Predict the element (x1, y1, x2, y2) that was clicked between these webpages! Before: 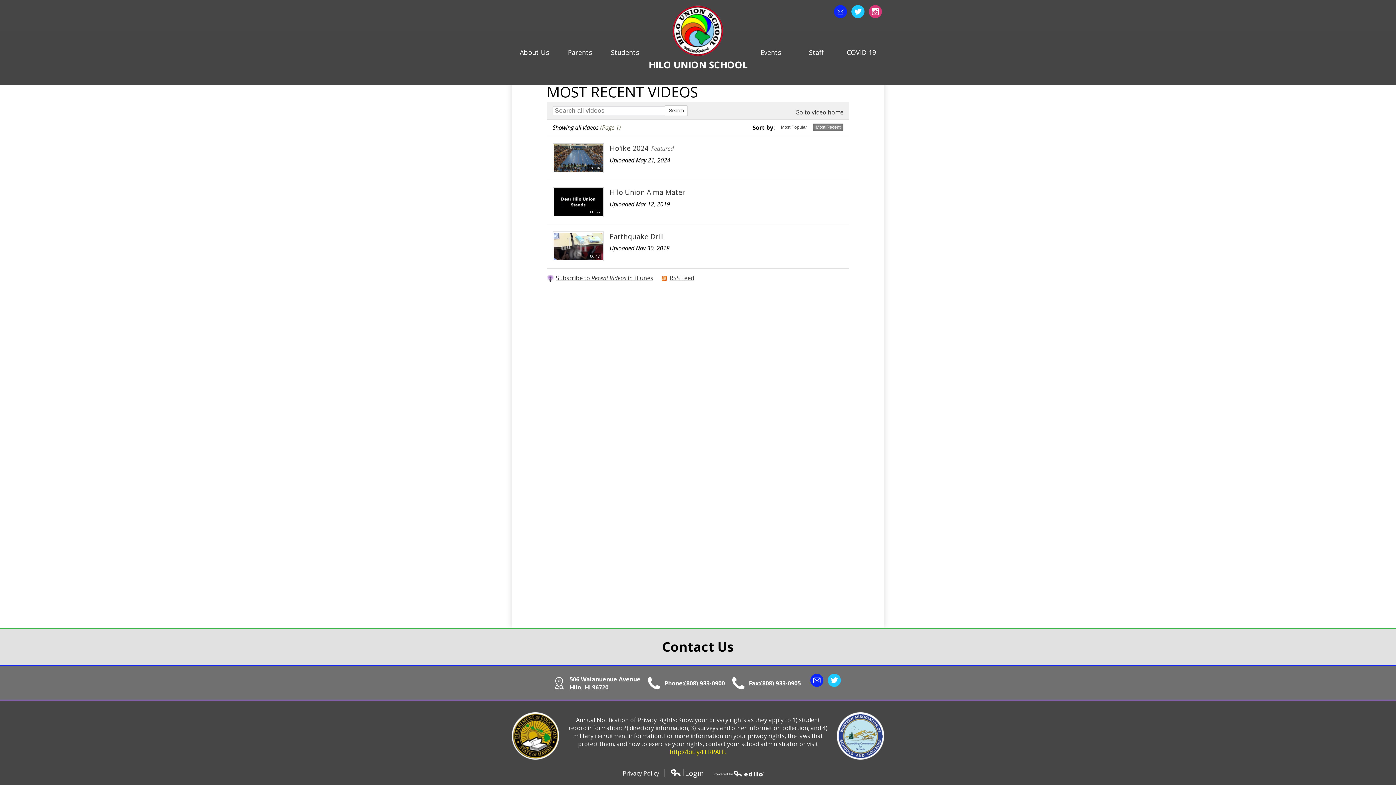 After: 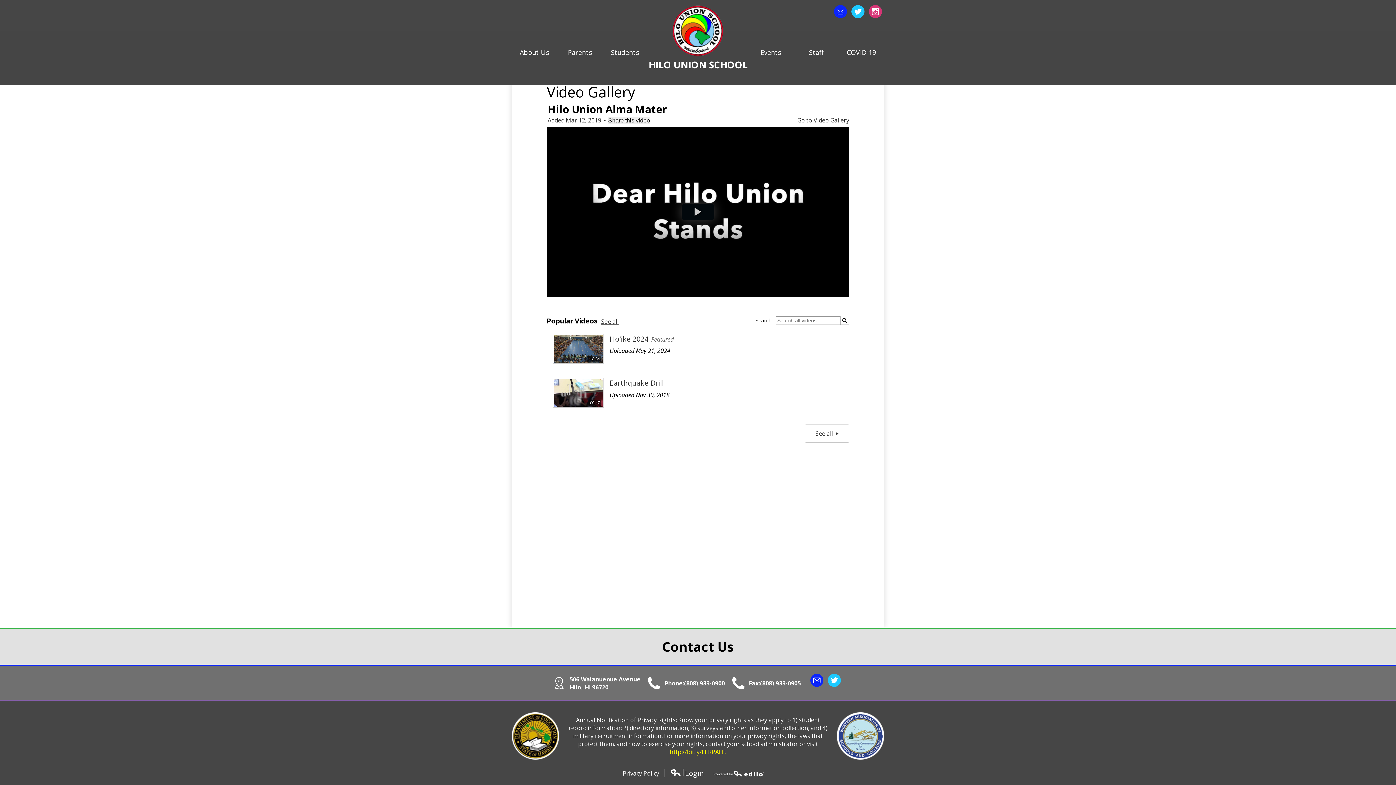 Action: label: 00:55
Hilo Union Alma Mater bbox: (609, 188, 685, 196)